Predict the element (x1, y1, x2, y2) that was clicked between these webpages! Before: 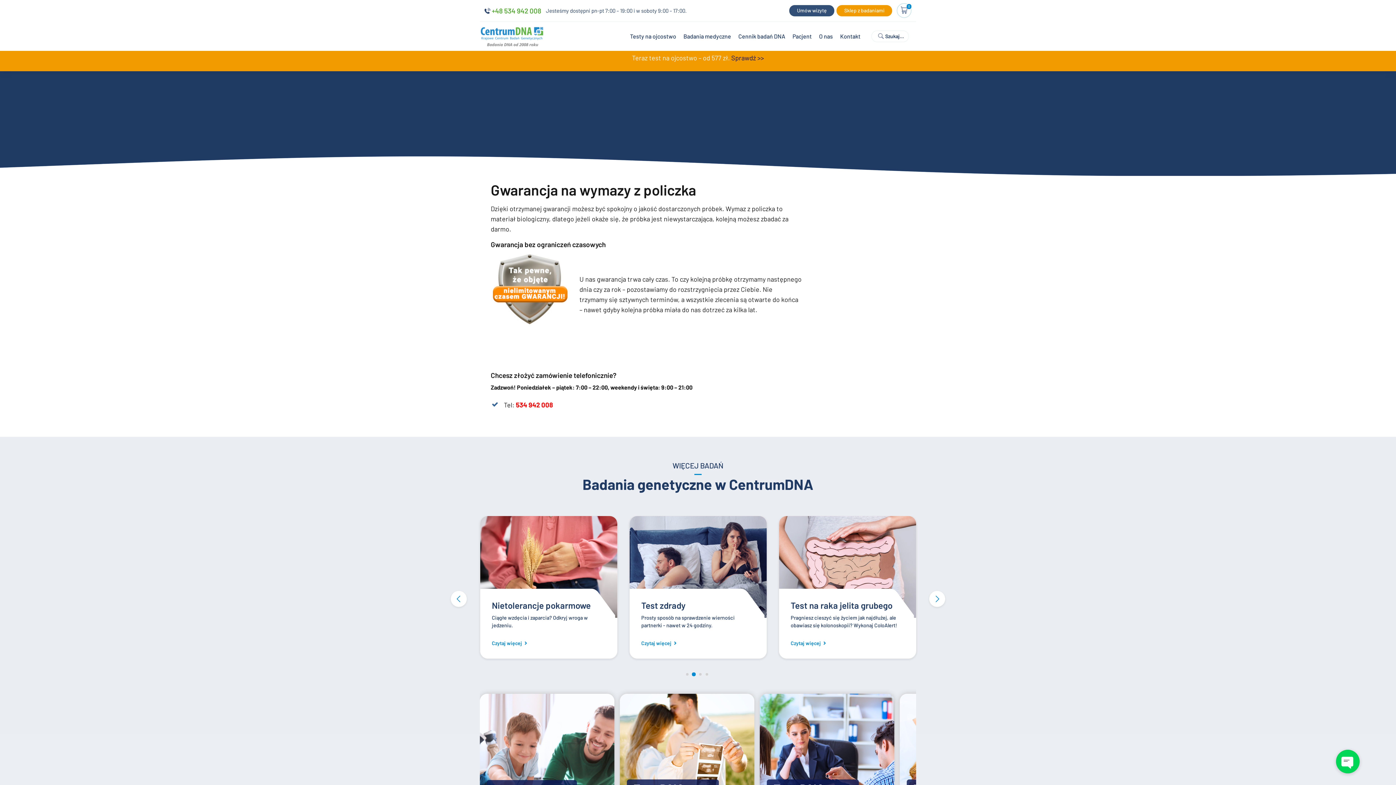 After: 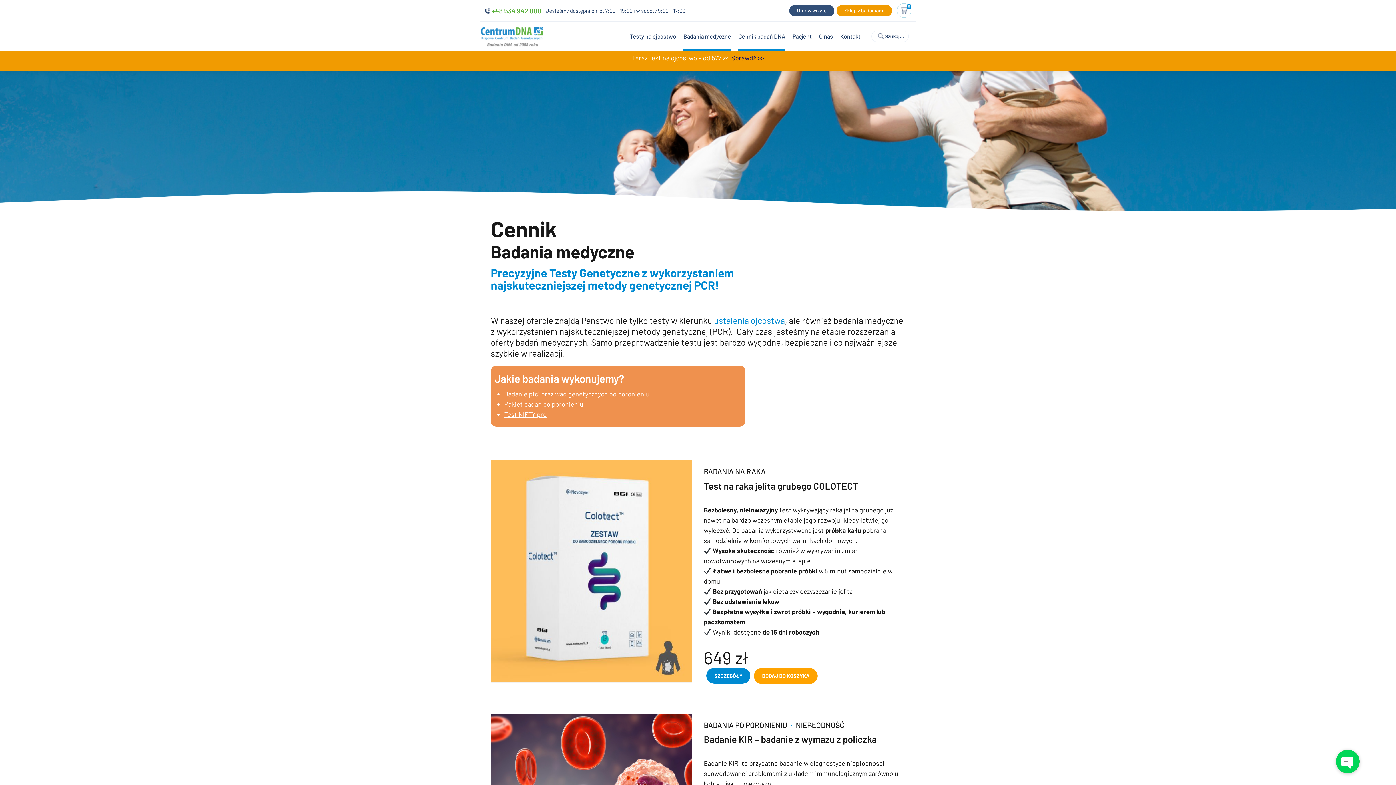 Action: bbox: (790, 600, 892, 610) label: Test na raka jelita grubego